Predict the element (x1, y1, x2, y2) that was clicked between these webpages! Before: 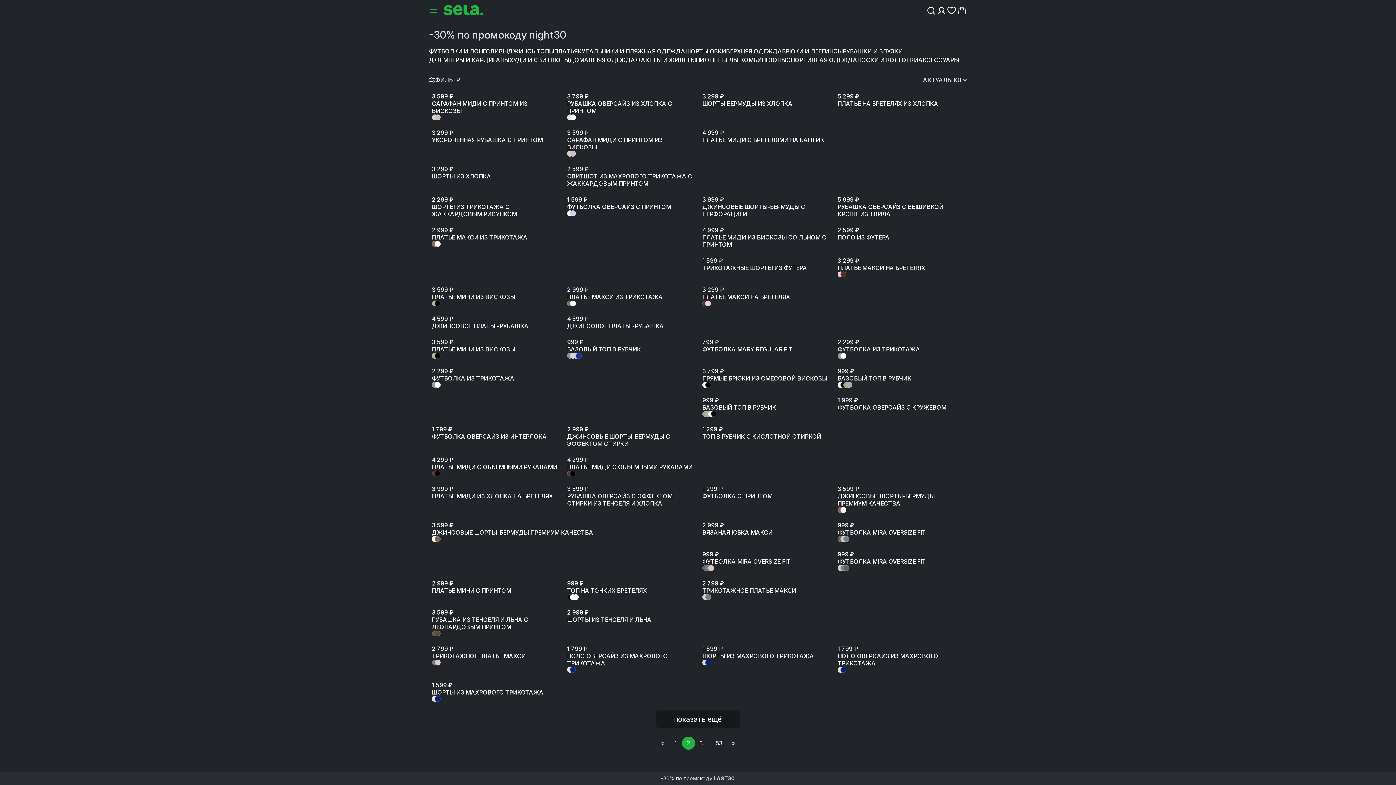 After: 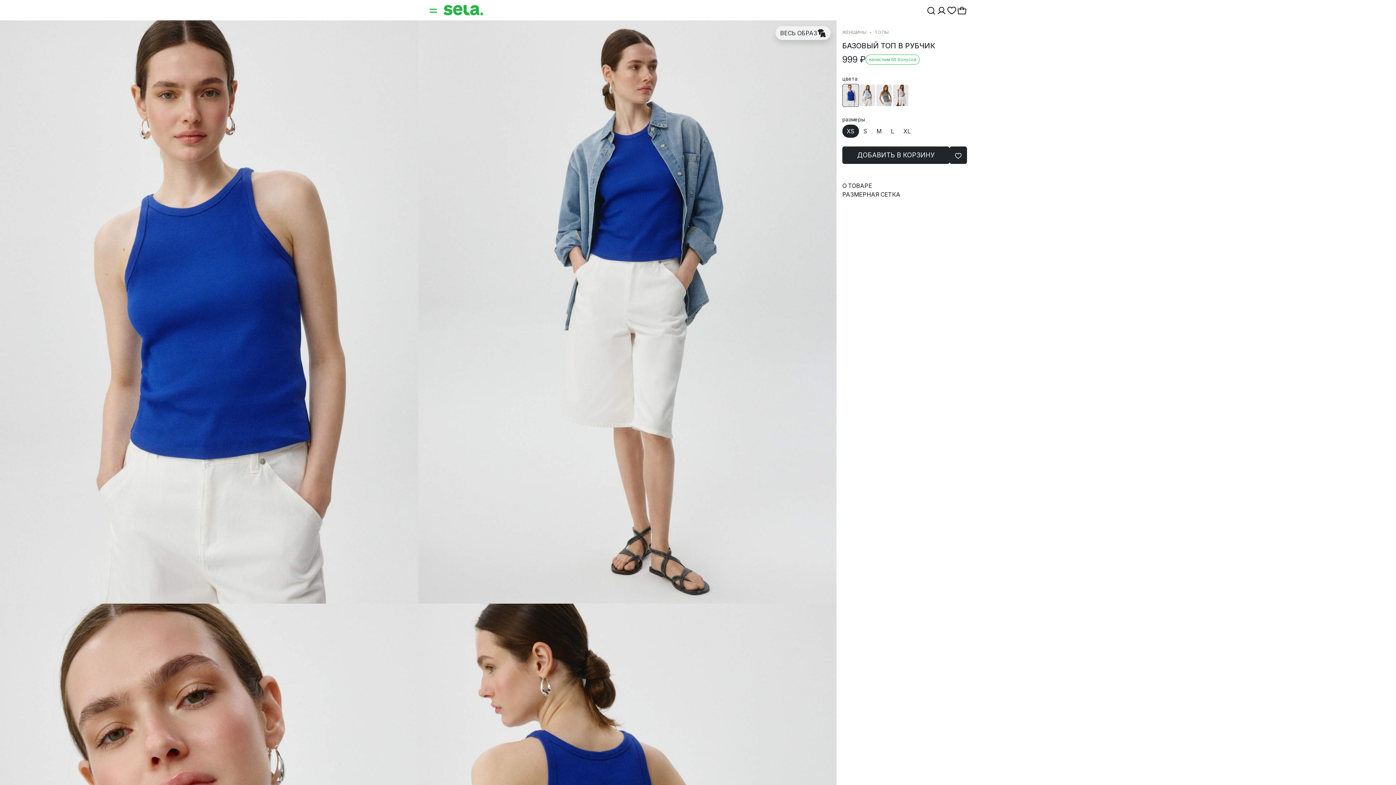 Action: bbox: (564, 338, 696, 358) label:  
999 ₽
БАЗОВЫЙ ТОП В РУБЧИК